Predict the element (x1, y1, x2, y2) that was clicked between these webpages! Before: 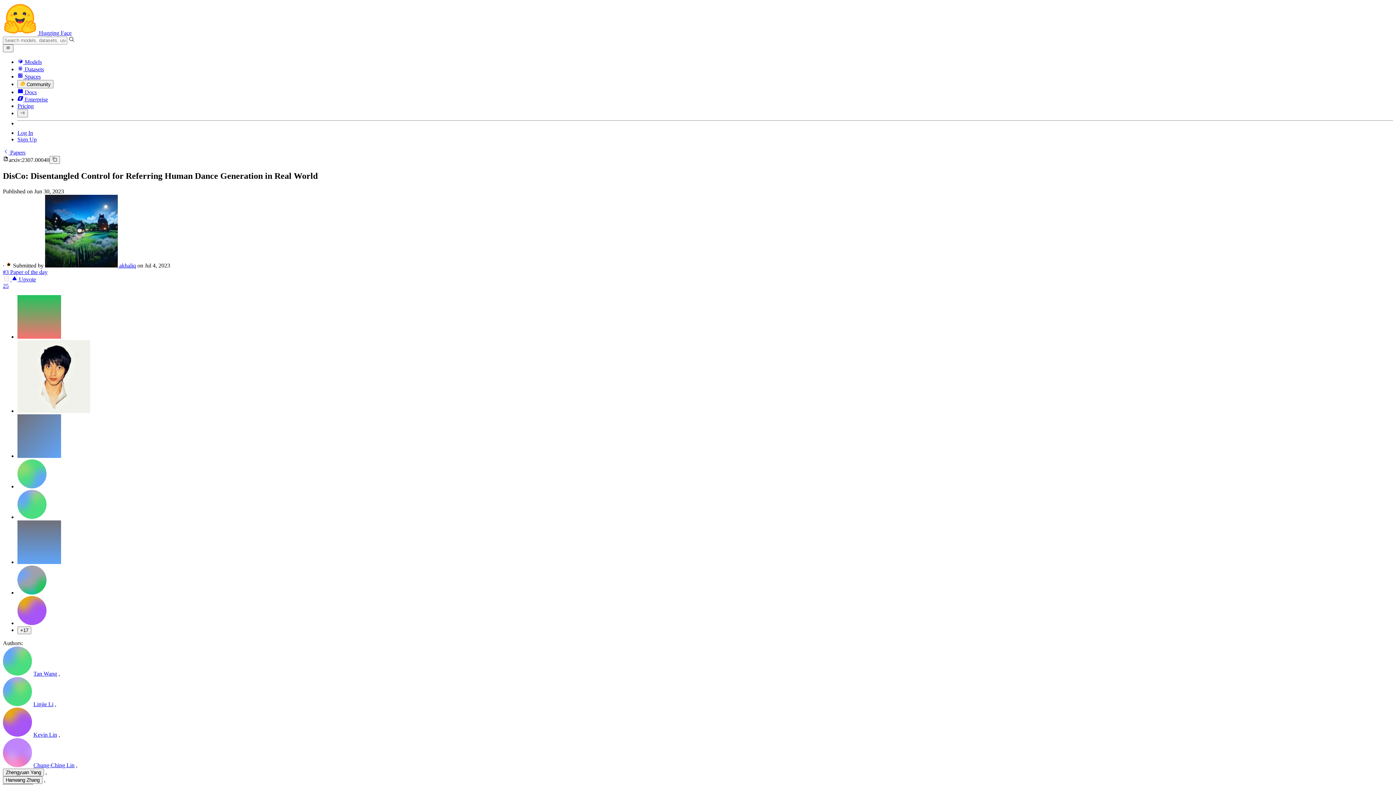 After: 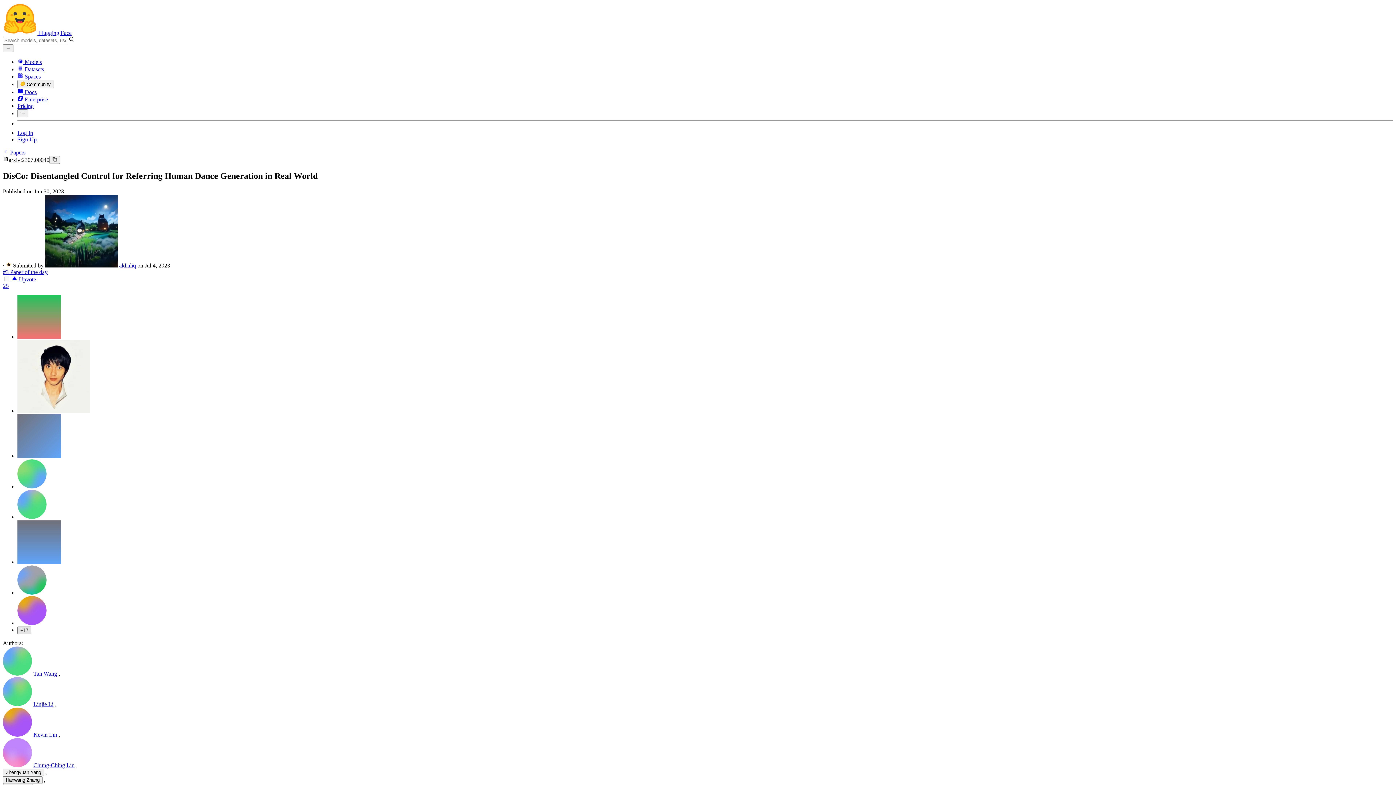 Action: label: +17 bbox: (17, 626, 31, 634)